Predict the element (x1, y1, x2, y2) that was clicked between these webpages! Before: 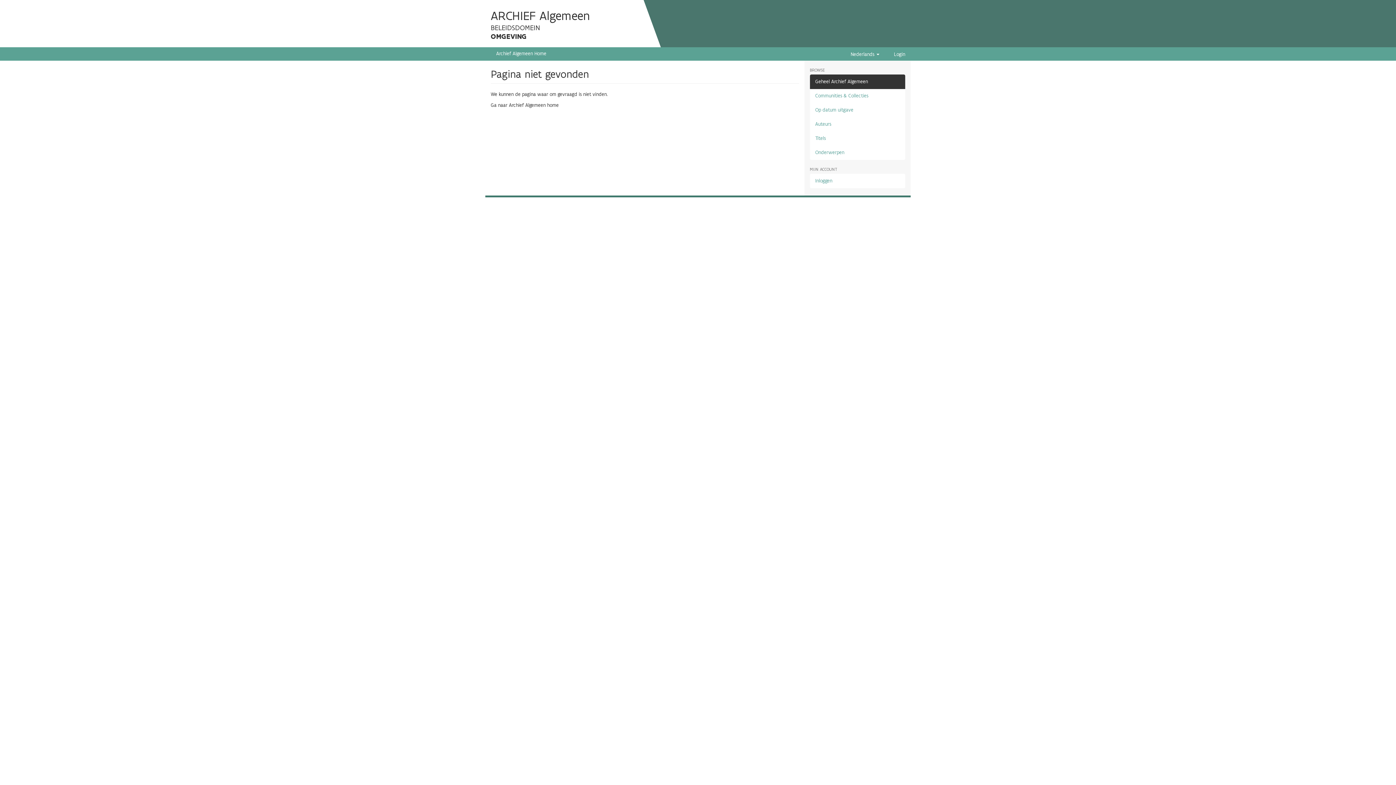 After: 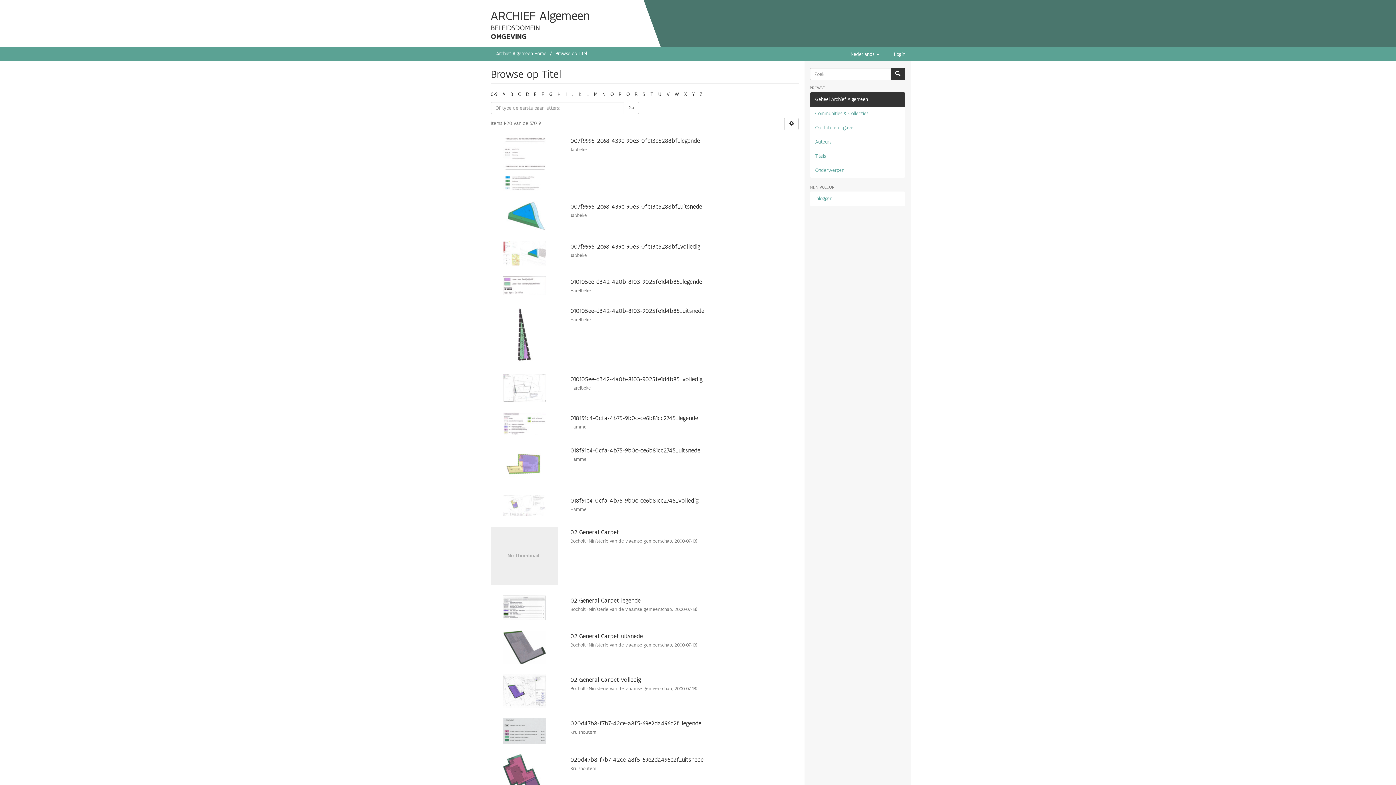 Action: label: Titels bbox: (810, 131, 905, 145)